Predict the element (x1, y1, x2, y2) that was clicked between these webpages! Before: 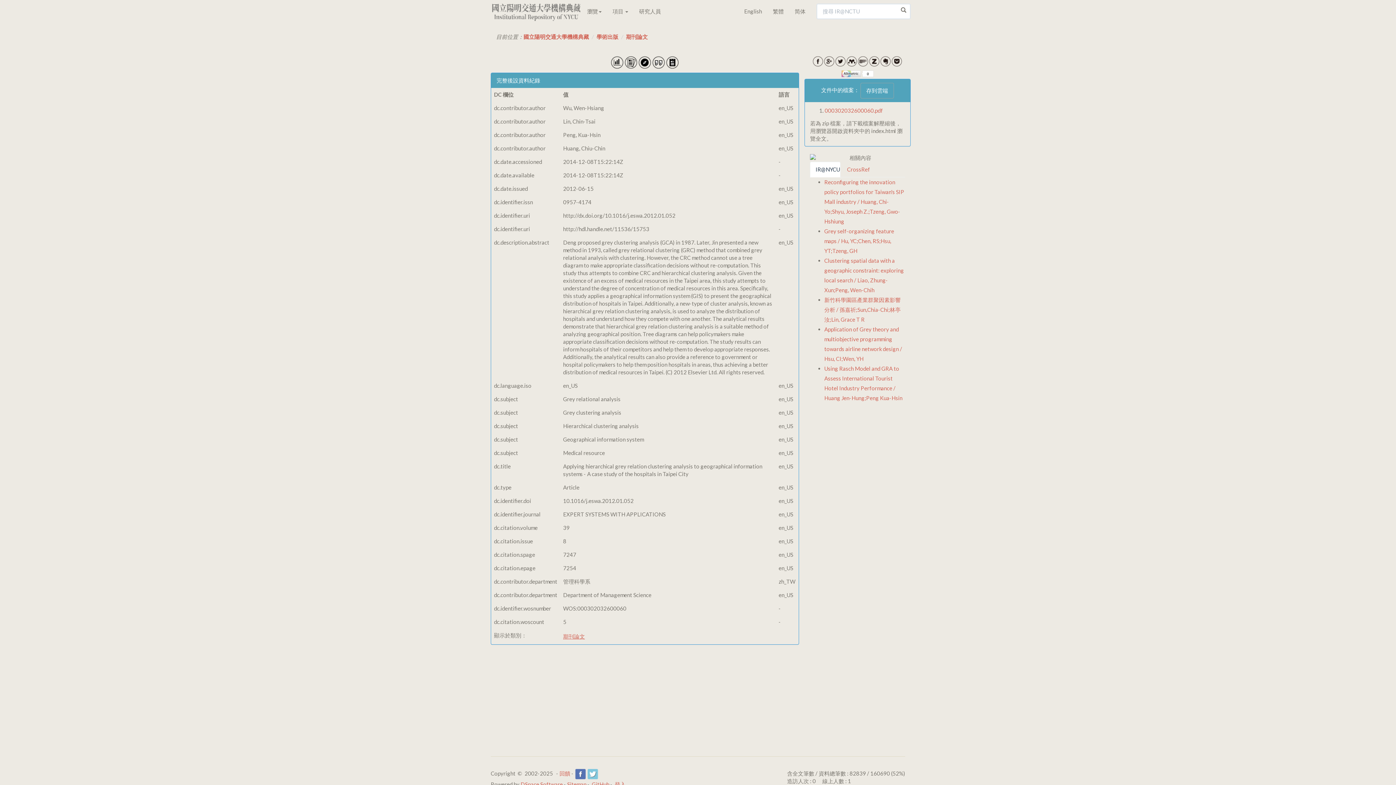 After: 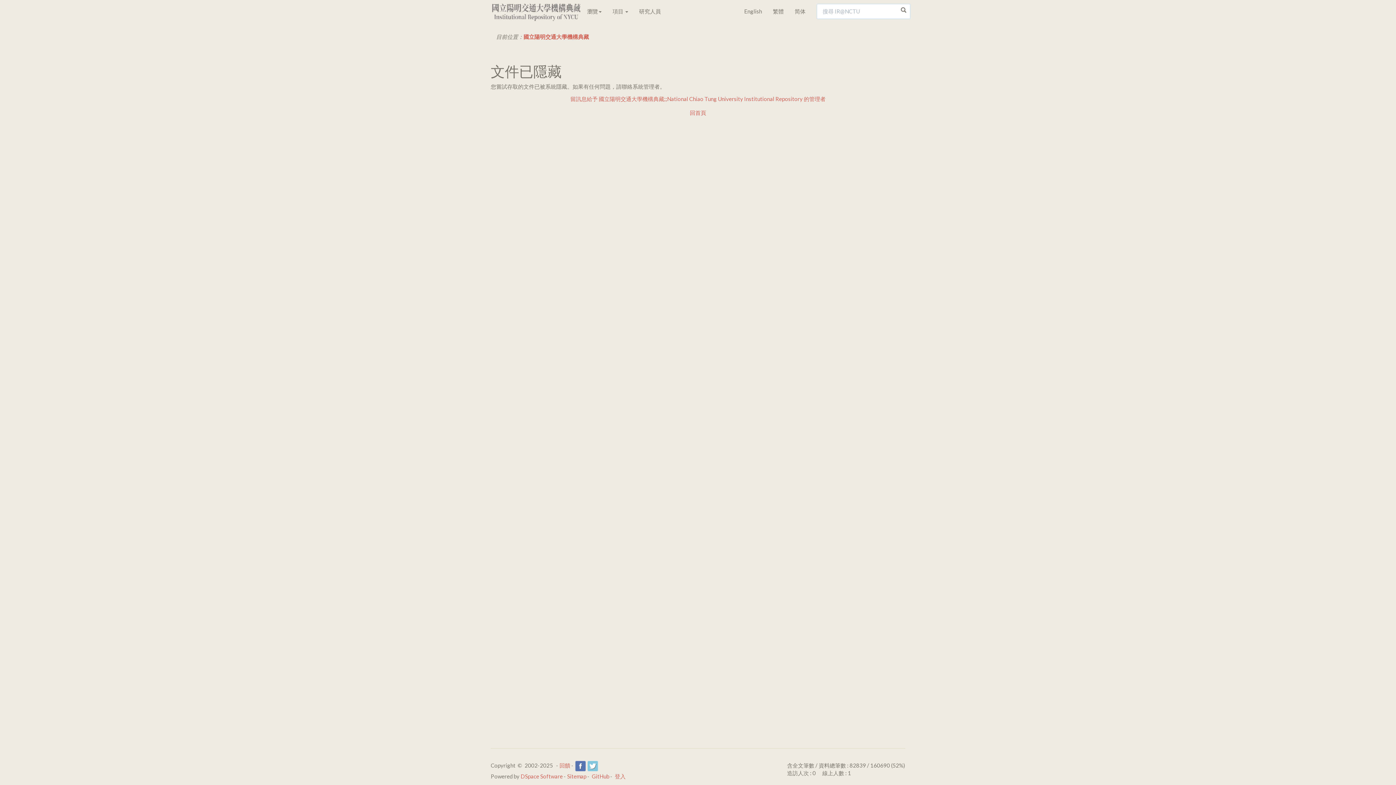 Action: label: 新竹科學園區產業群聚因素影響分析 / 孫嘉祈;Sun,Chia-Chi;林亭汝;Lin, Grace T R bbox: (824, 296, 900, 322)